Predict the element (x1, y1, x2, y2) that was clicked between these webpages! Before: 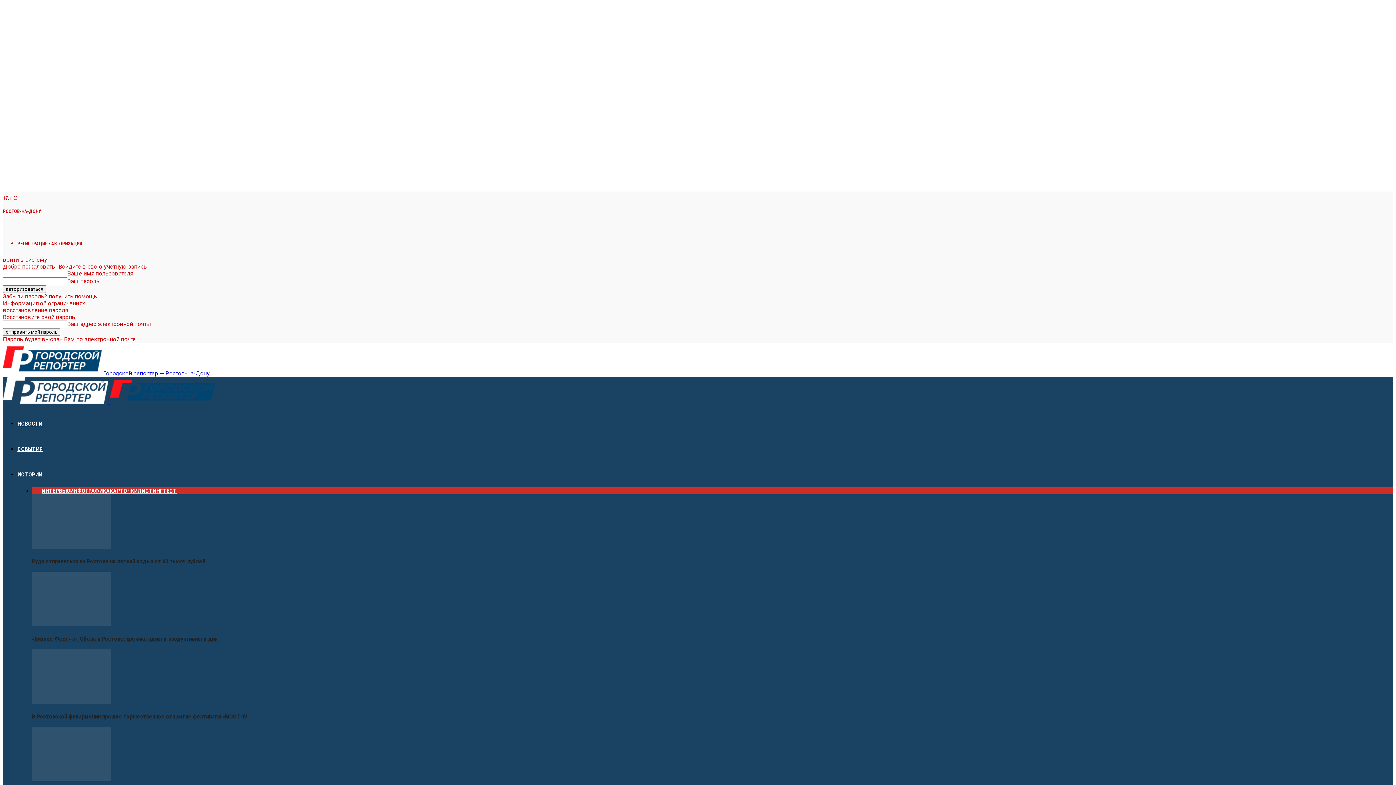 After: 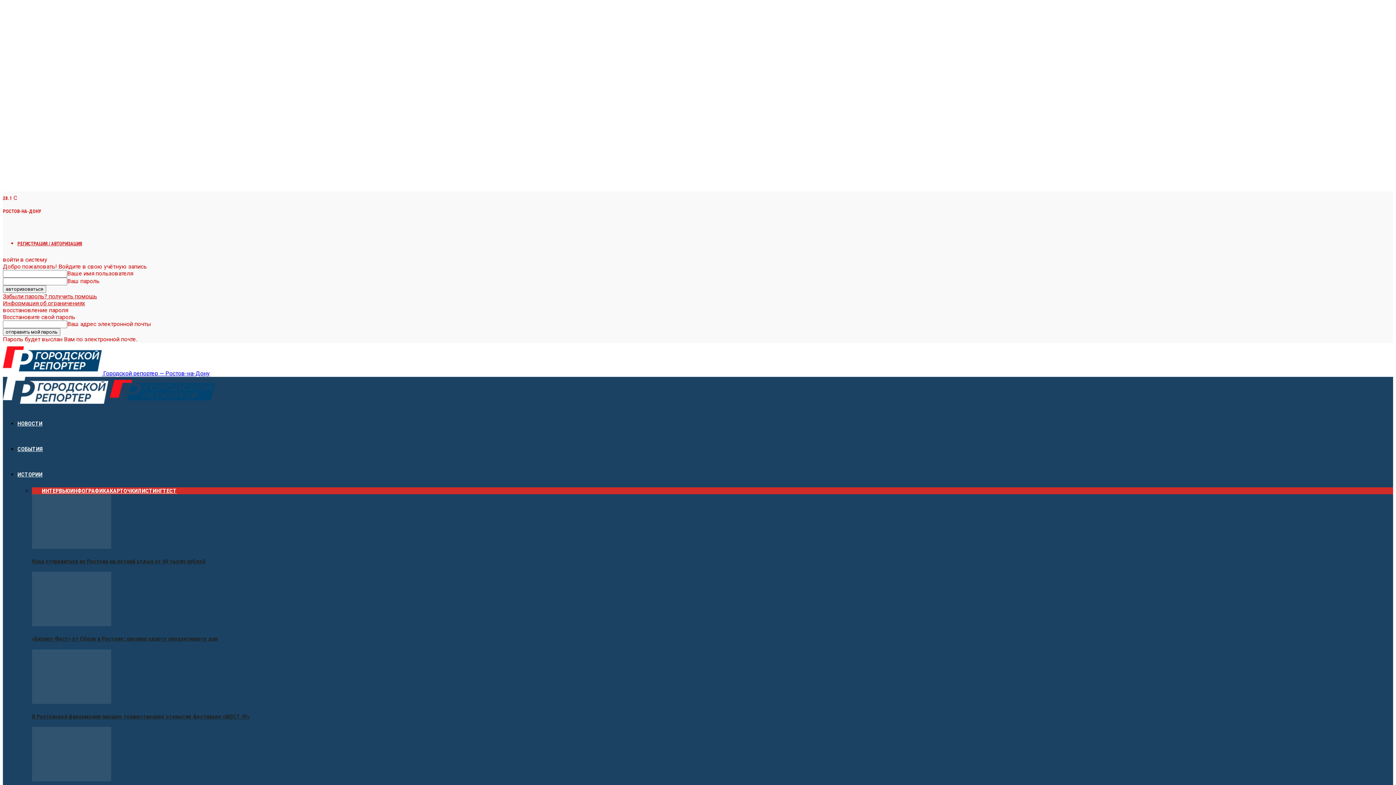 Action: bbox: (32, 713, 249, 720) label: В Ростовской филармонии прошло торжественное открытие фестиваля «МОСТ-IV»